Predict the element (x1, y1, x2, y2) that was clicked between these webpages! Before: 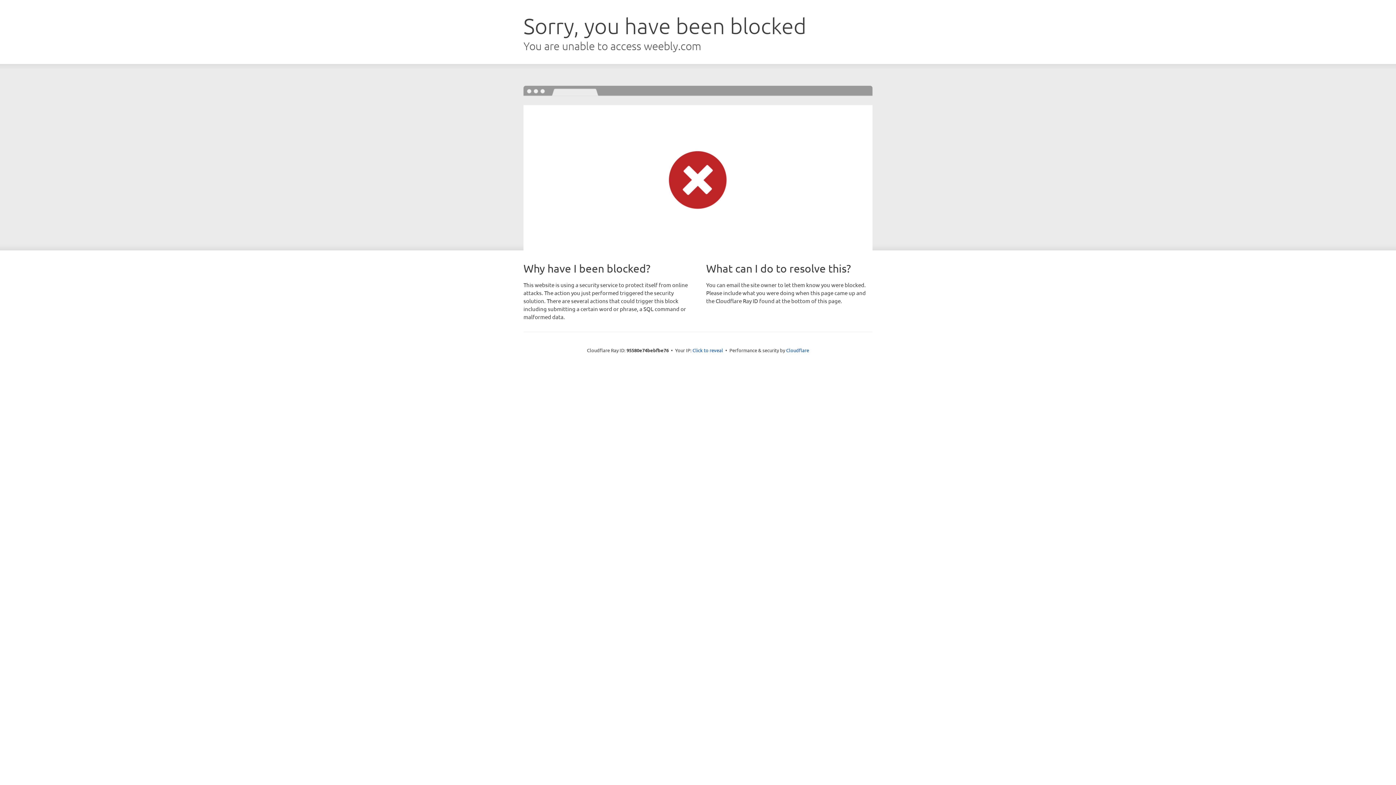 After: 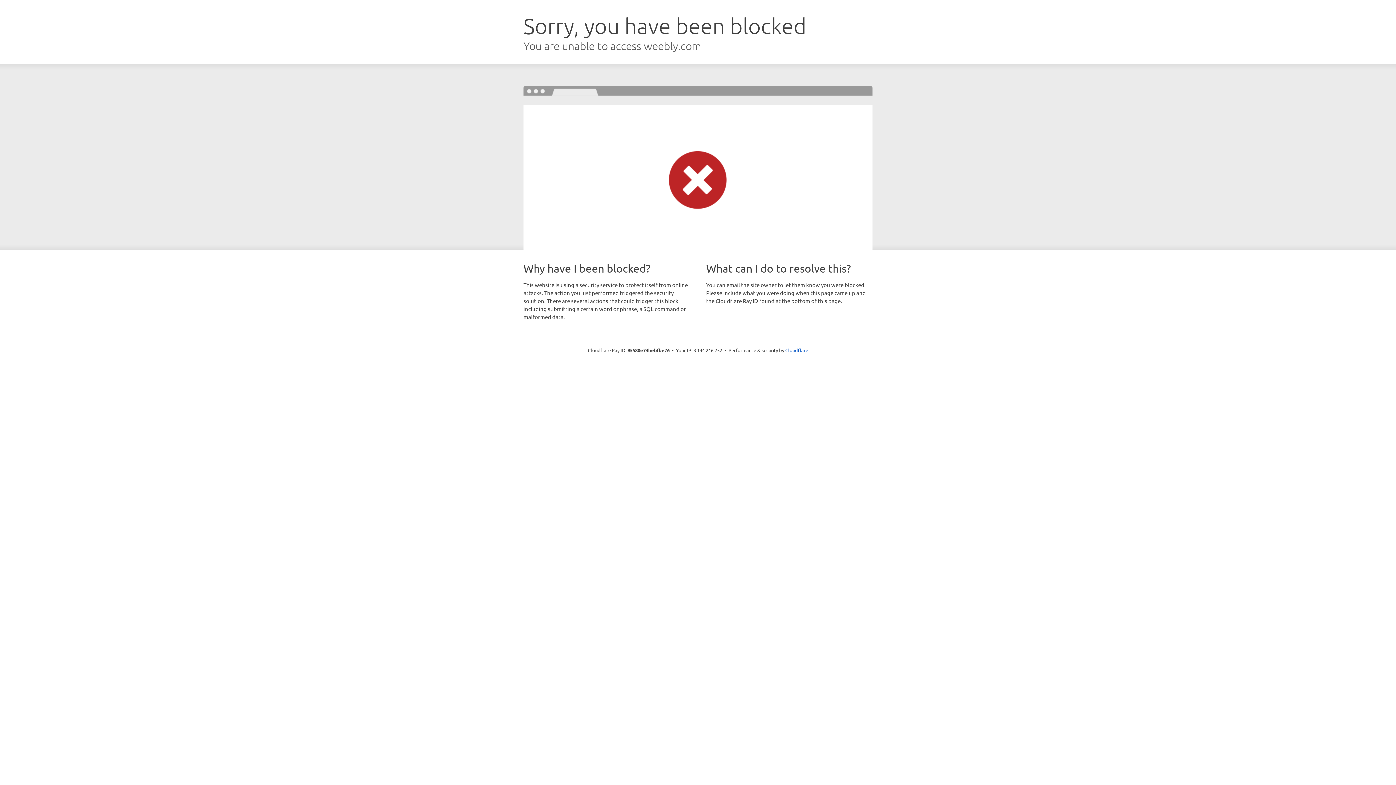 Action: bbox: (692, 346, 723, 353) label: Click to reveal